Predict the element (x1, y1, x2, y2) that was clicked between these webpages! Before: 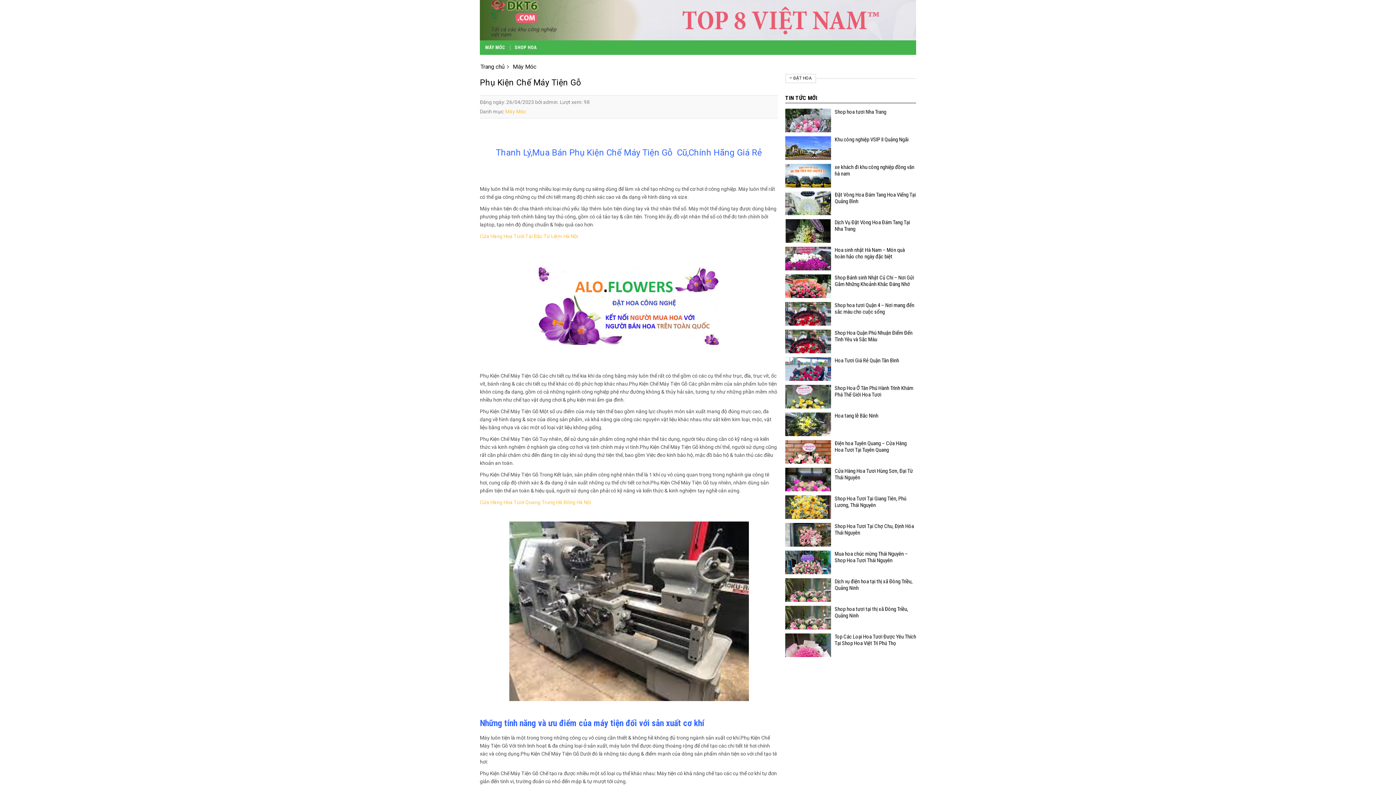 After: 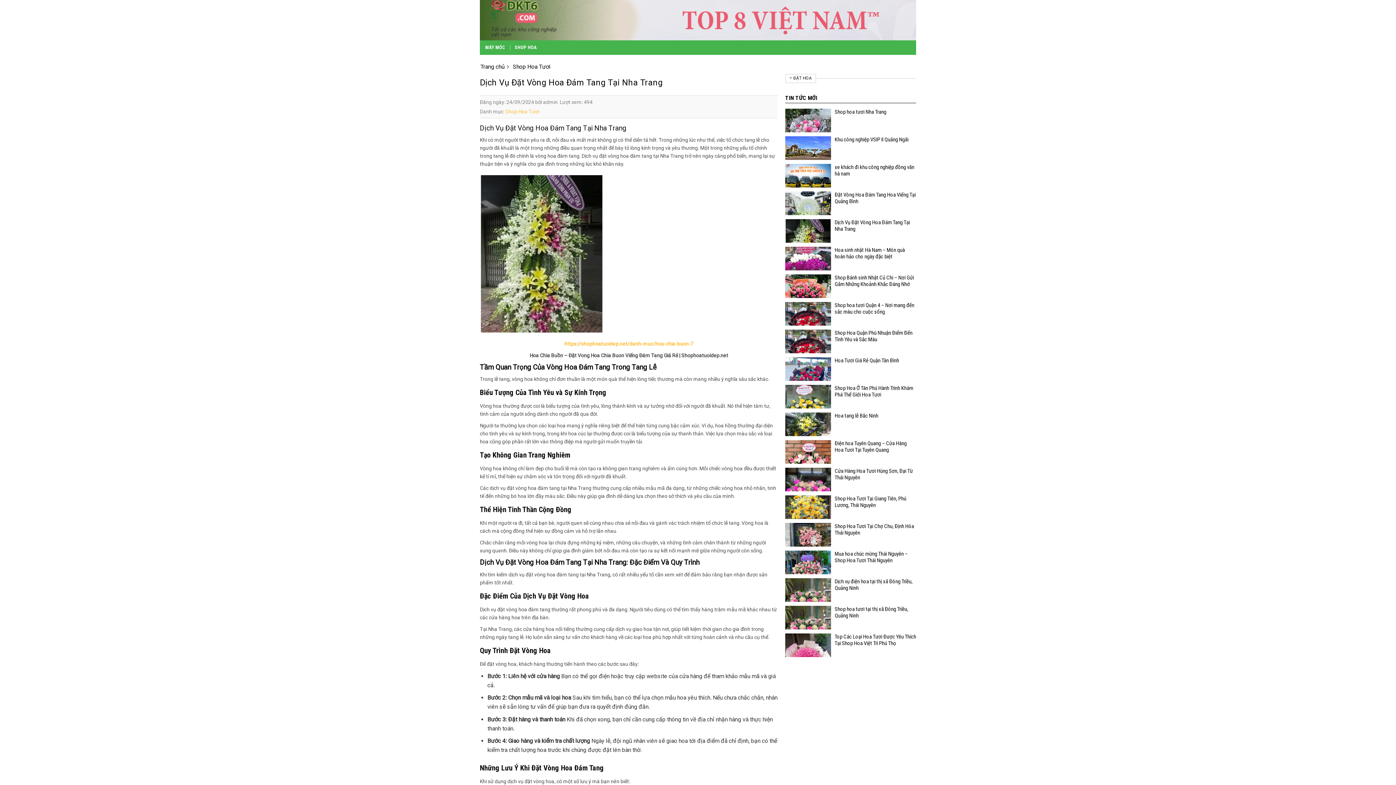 Action: label: Dịch Vụ Đặt Vòng Hoa Đám Tang Tại Nha Trang bbox: (834, 219, 916, 232)